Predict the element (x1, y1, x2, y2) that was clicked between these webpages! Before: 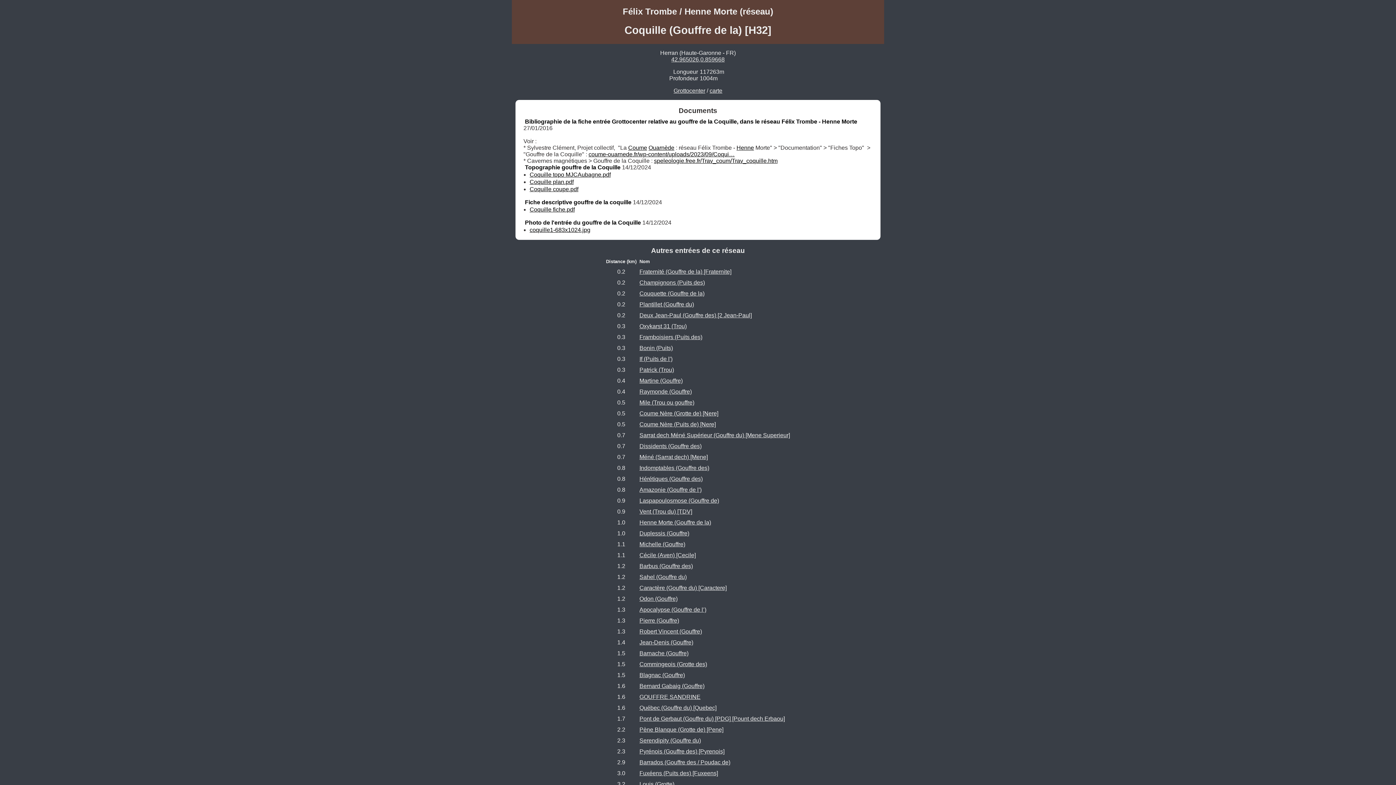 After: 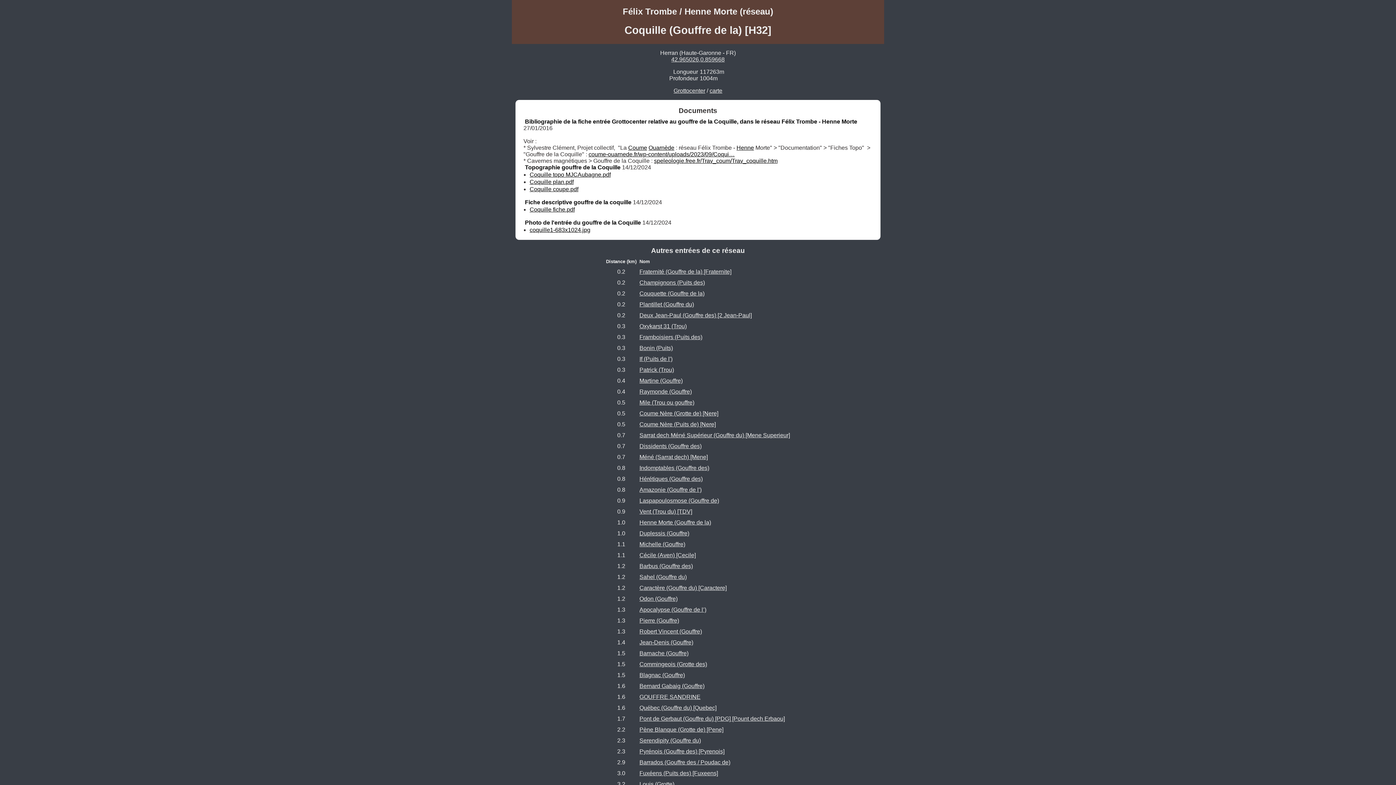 Action: label: Barrados (Gouffre des / Poudac de) bbox: (639, 759, 730, 765)